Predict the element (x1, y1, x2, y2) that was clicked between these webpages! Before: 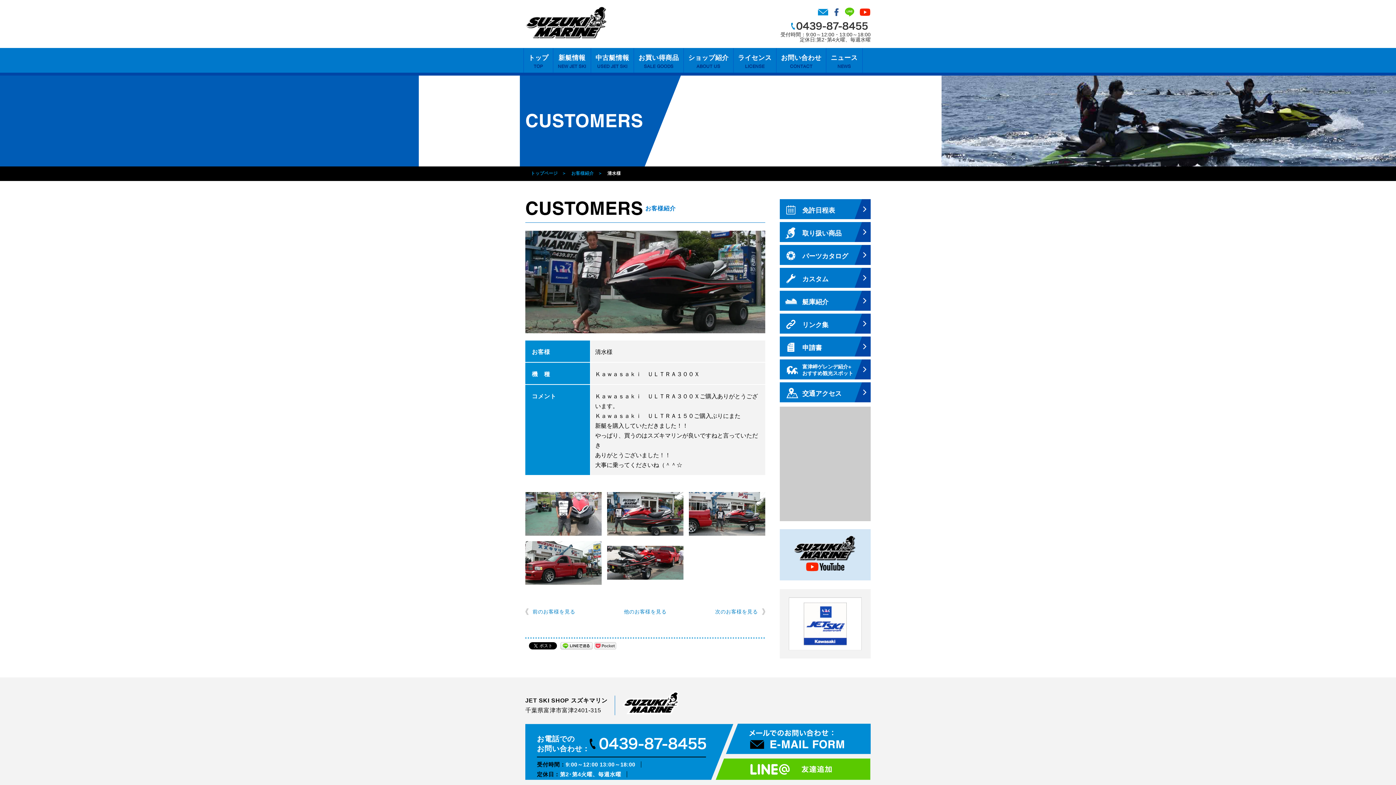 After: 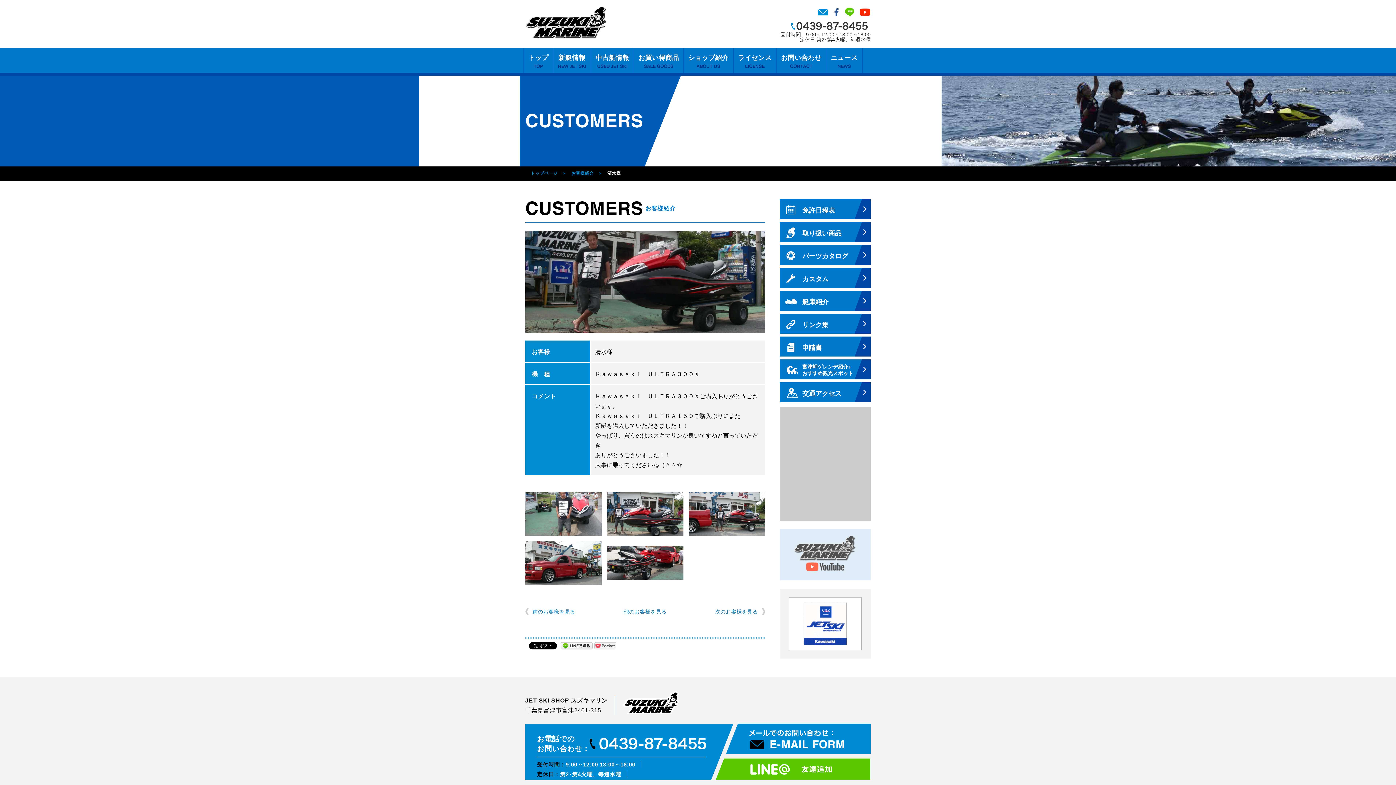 Action: bbox: (780, 529, 870, 580)